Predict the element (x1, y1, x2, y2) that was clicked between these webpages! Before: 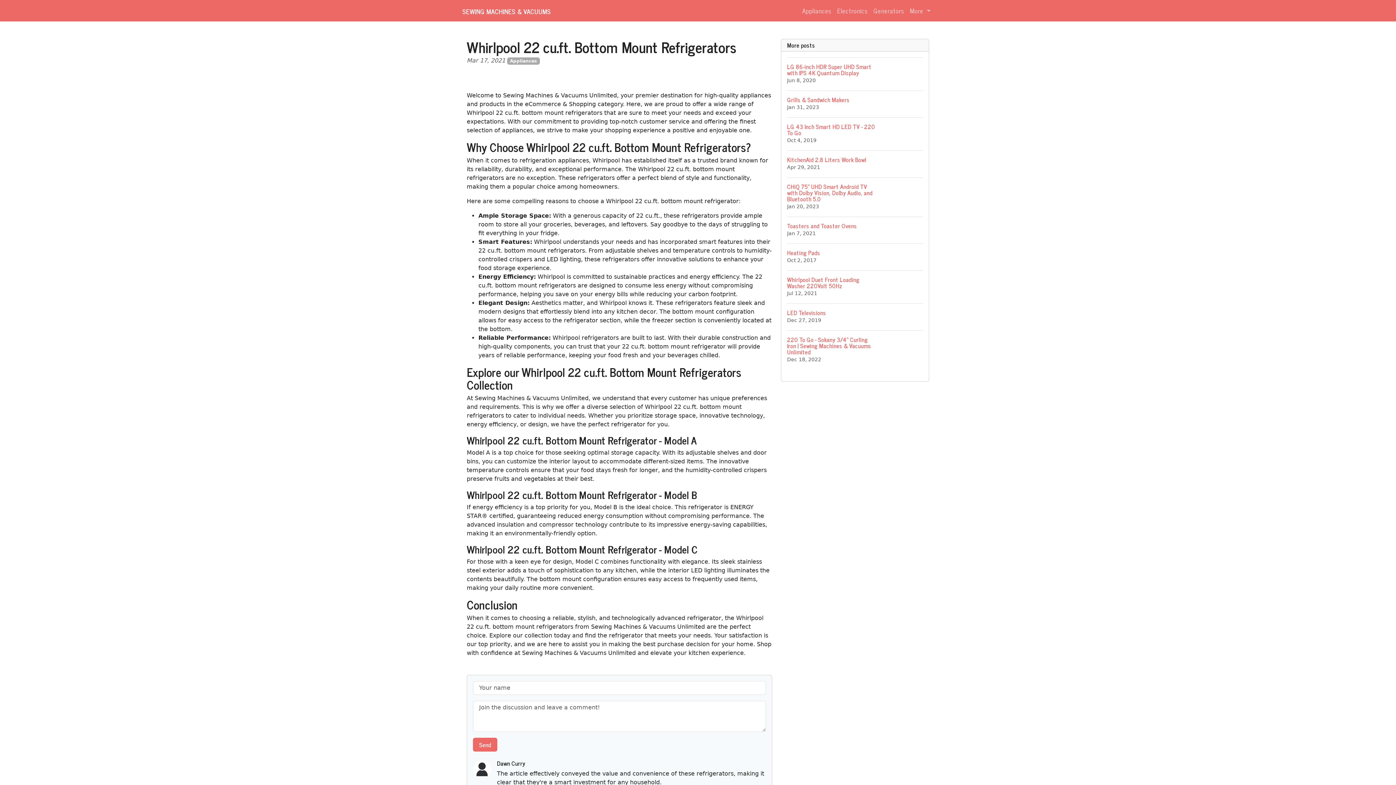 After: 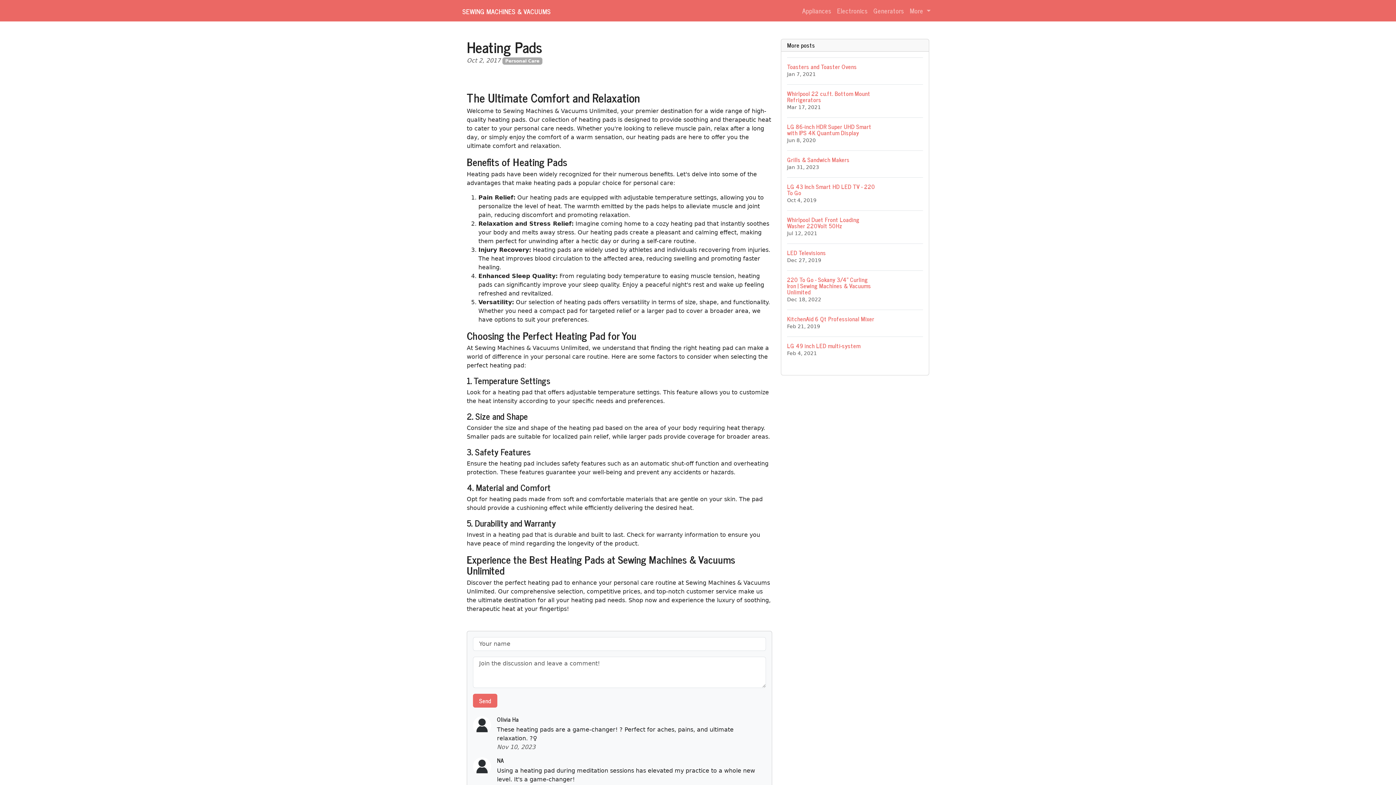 Action: label: Heating Pads
Oct 2, 2017 bbox: (787, 243, 923, 270)